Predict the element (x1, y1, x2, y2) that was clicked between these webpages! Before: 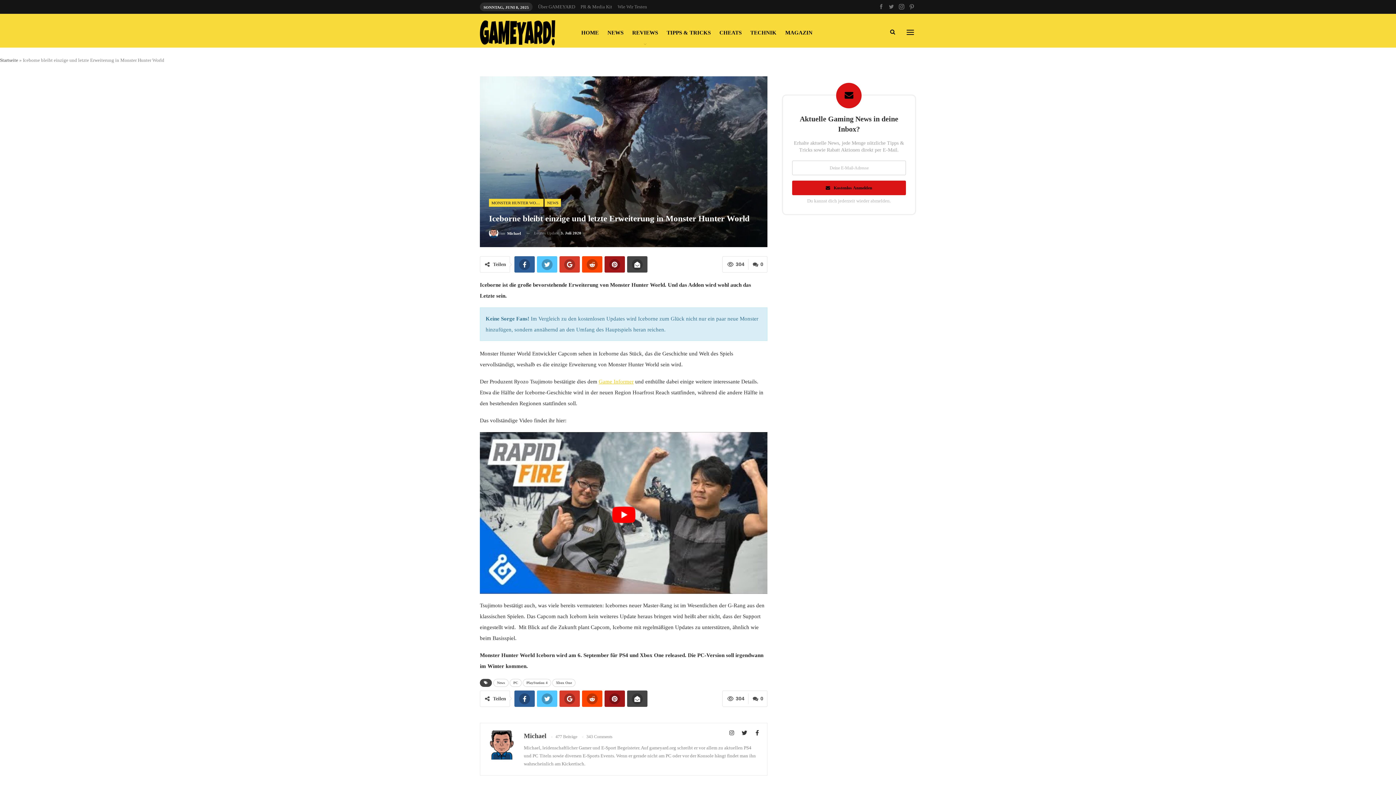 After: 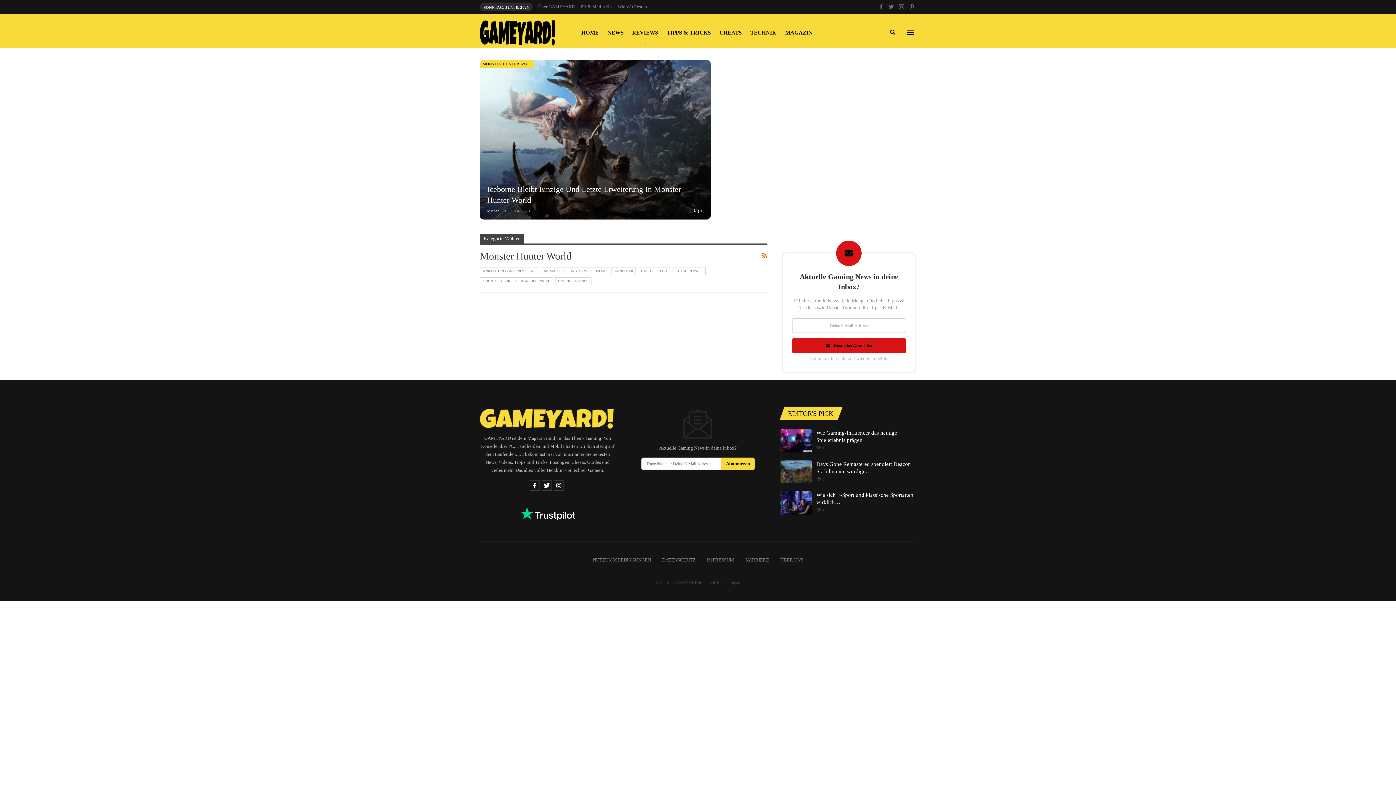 Action: bbox: (489, 198, 543, 206) label: MONSTER HUNTER WORLD